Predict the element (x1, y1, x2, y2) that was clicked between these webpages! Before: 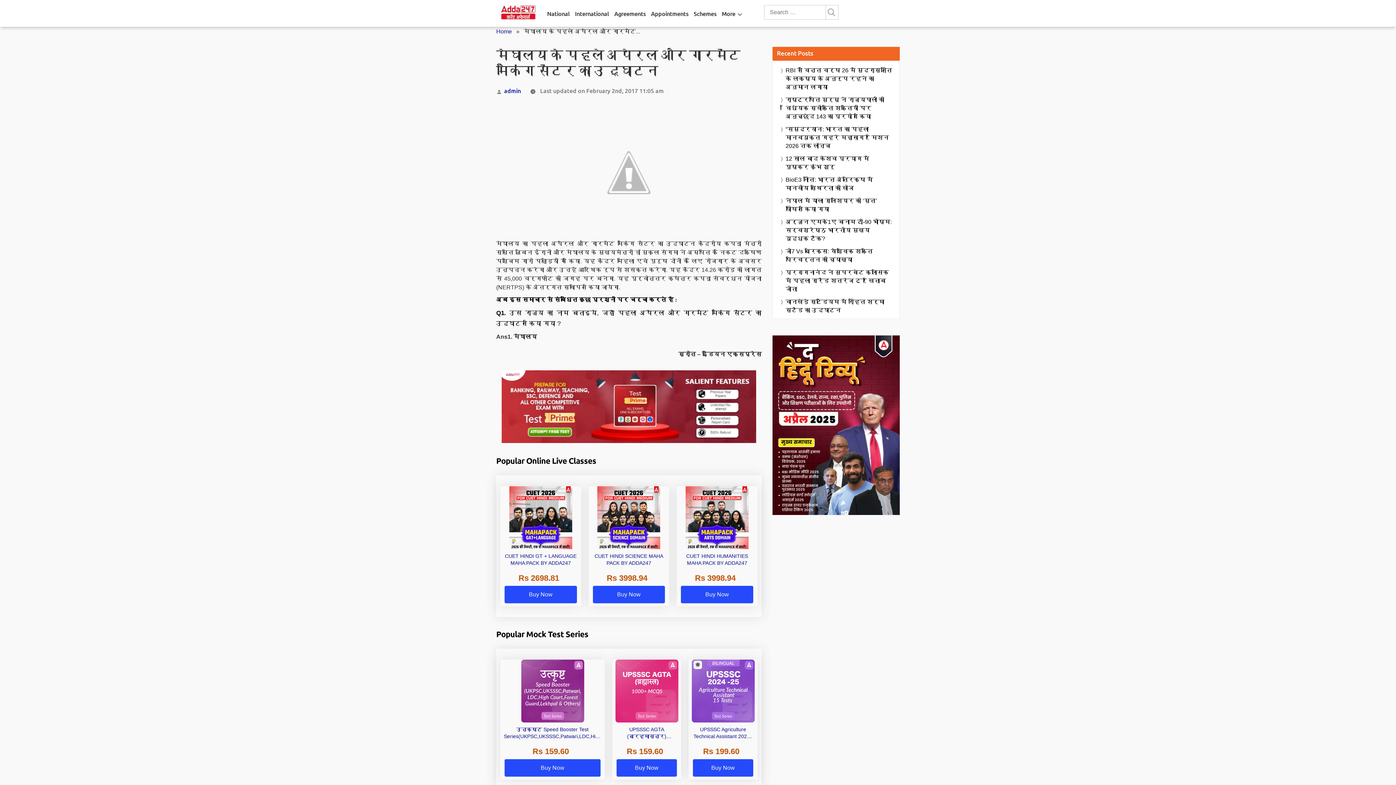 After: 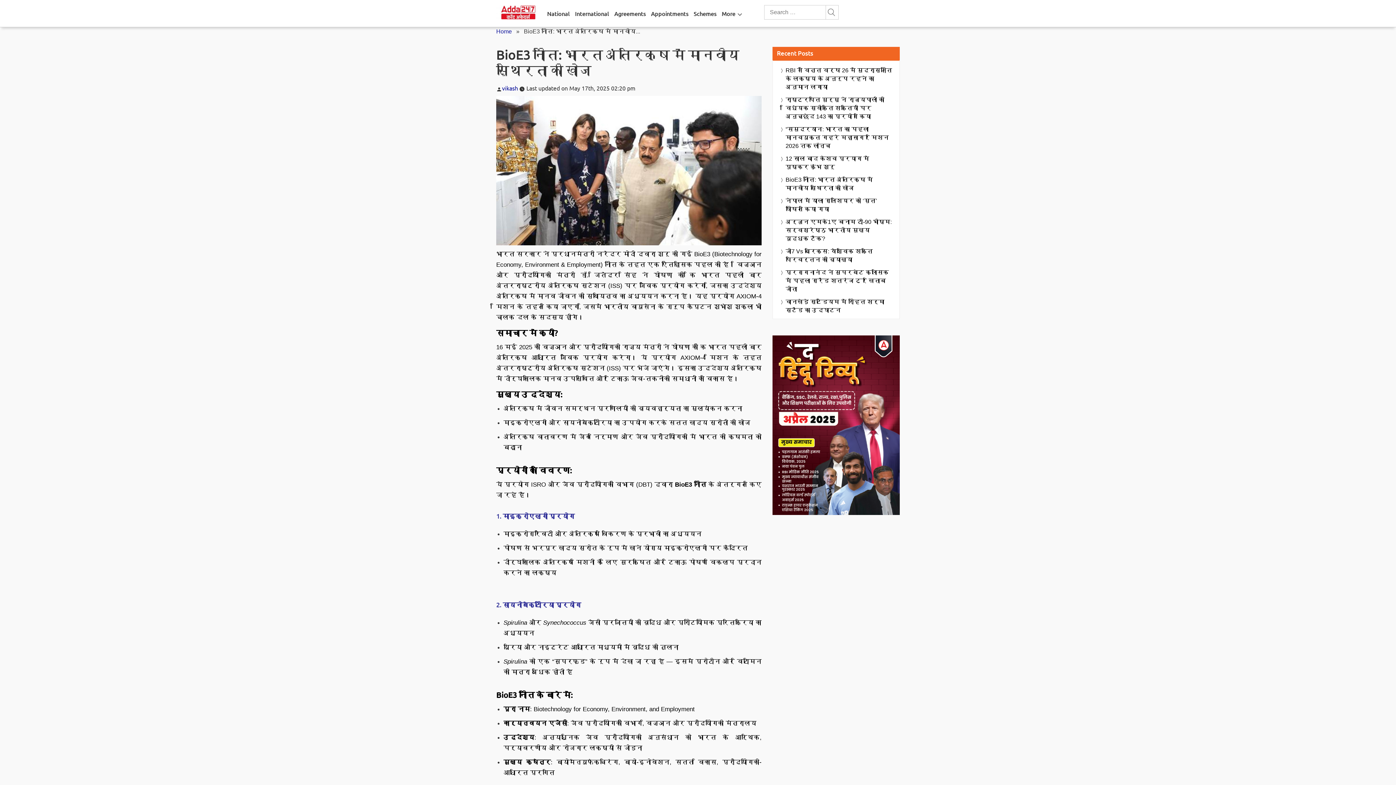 Action: bbox: (785, 175, 892, 192) label: BioE3 नीति: भारत अंतरिक्ष में मानवीय स्थिरता की खोज